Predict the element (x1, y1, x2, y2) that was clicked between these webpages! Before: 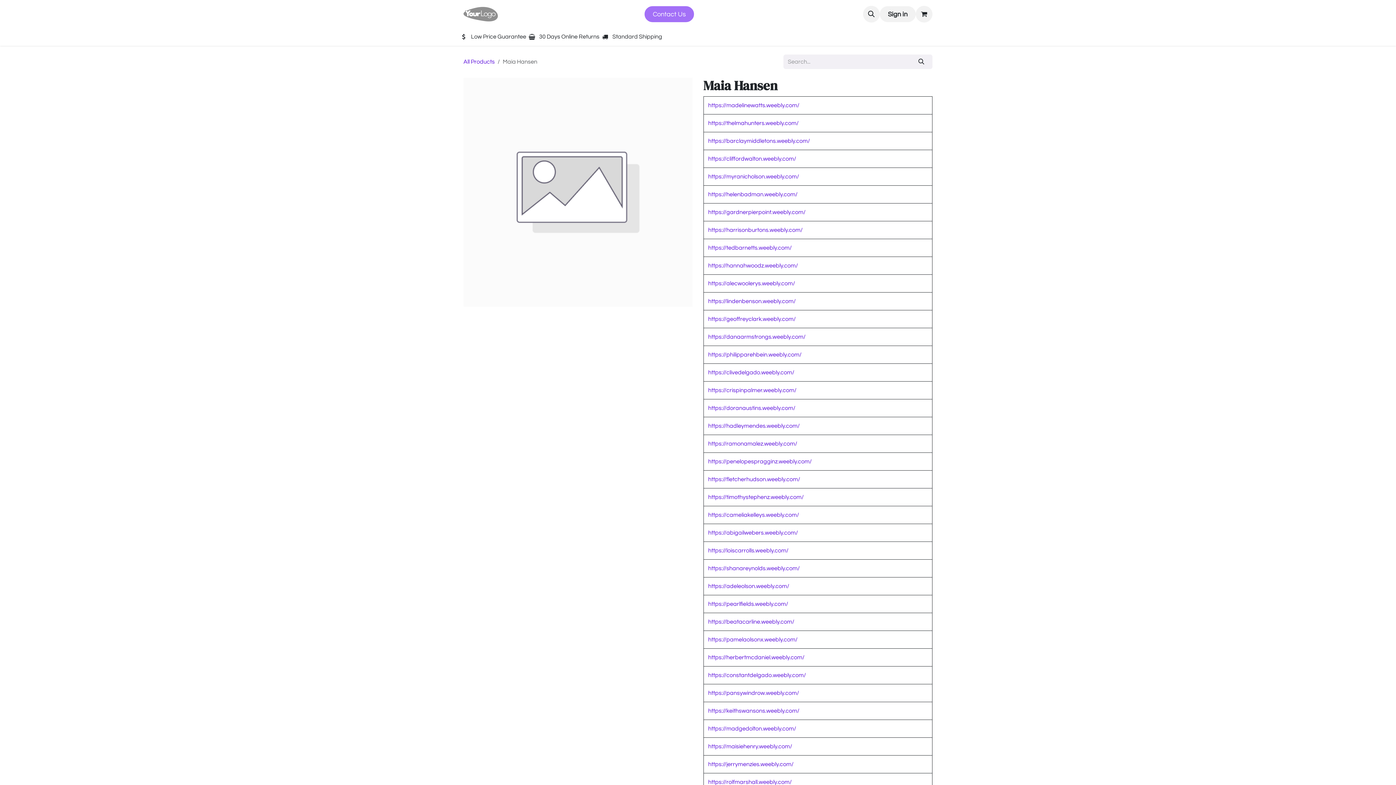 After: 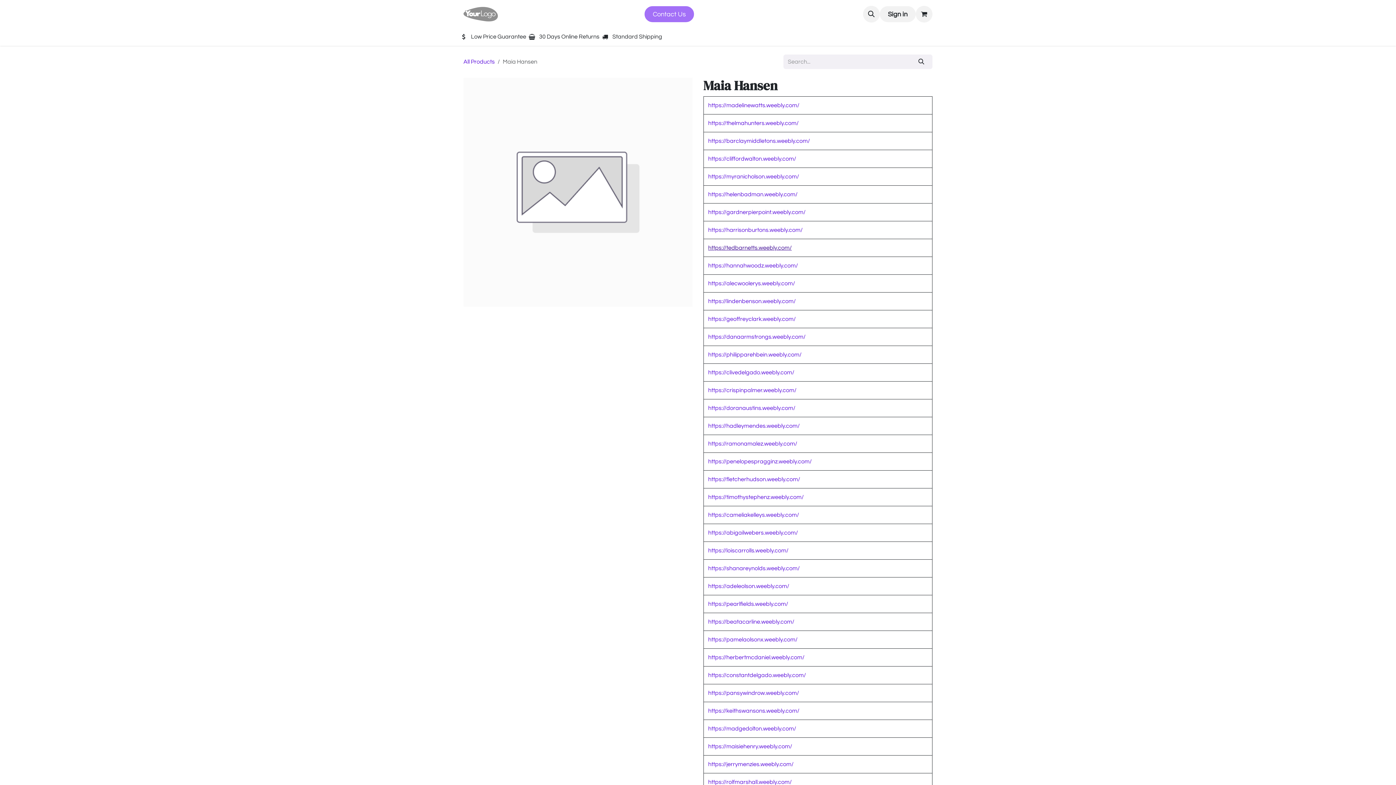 Action: bbox: (708, 245, 792, 250) label: https://tedbarnetts.weebly.com/